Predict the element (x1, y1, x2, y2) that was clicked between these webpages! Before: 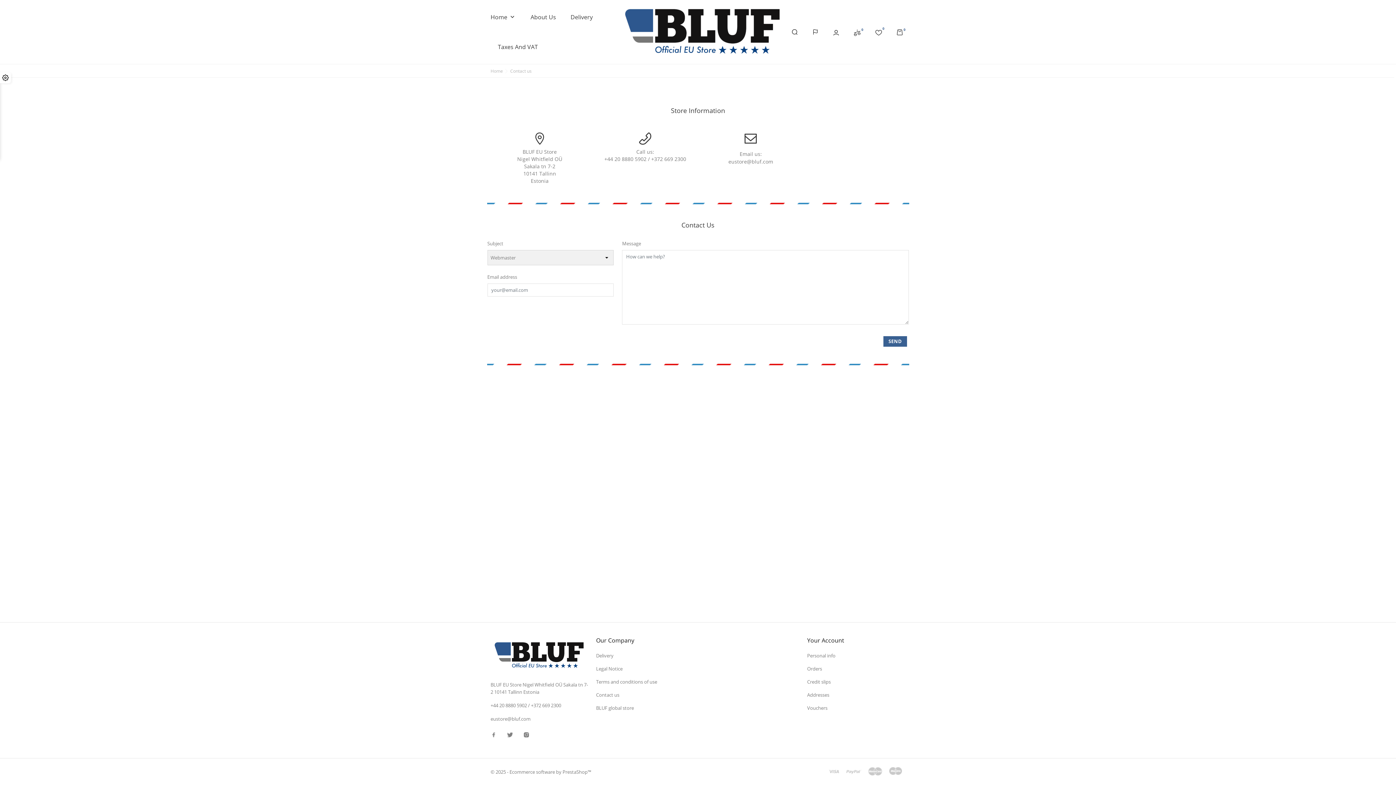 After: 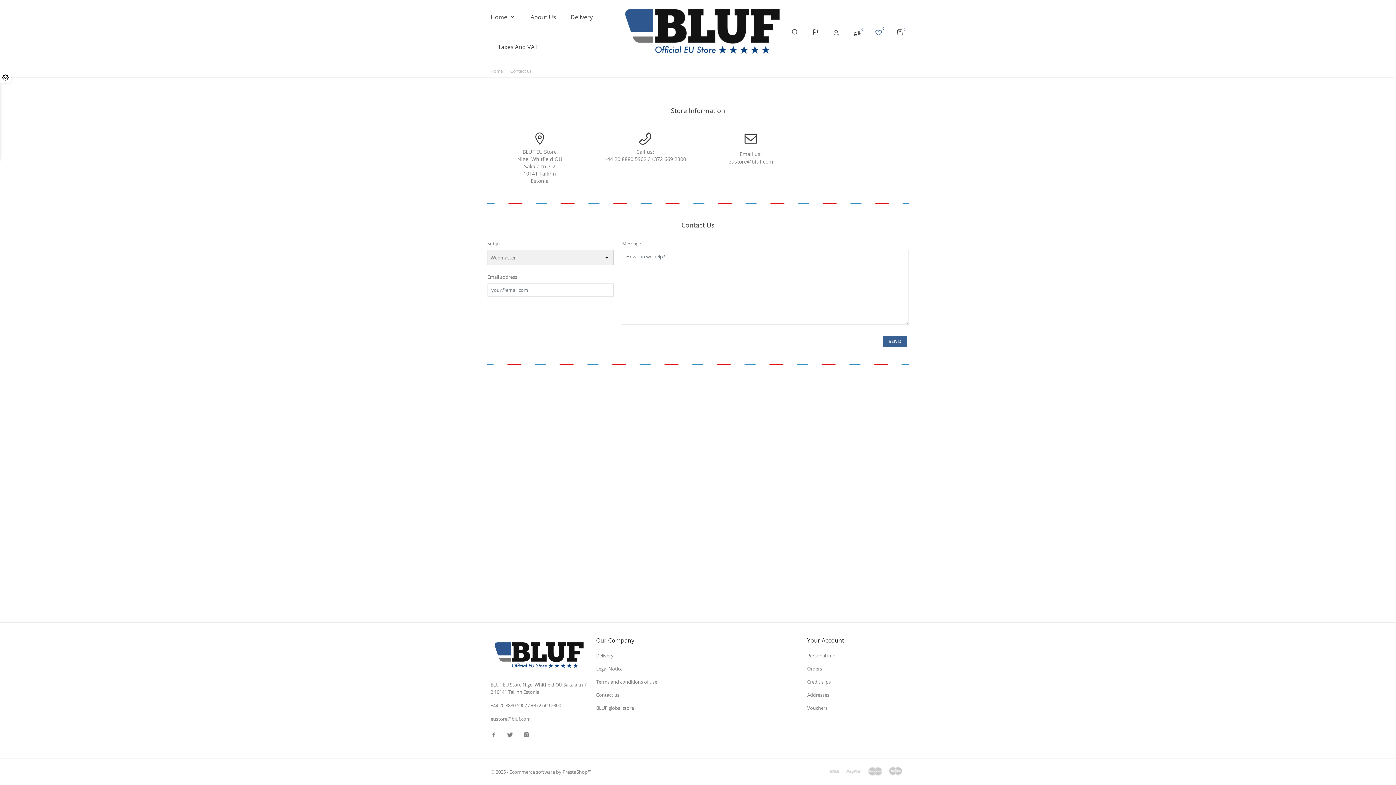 Action: label: 0 bbox: (875, 25, 882, 37)